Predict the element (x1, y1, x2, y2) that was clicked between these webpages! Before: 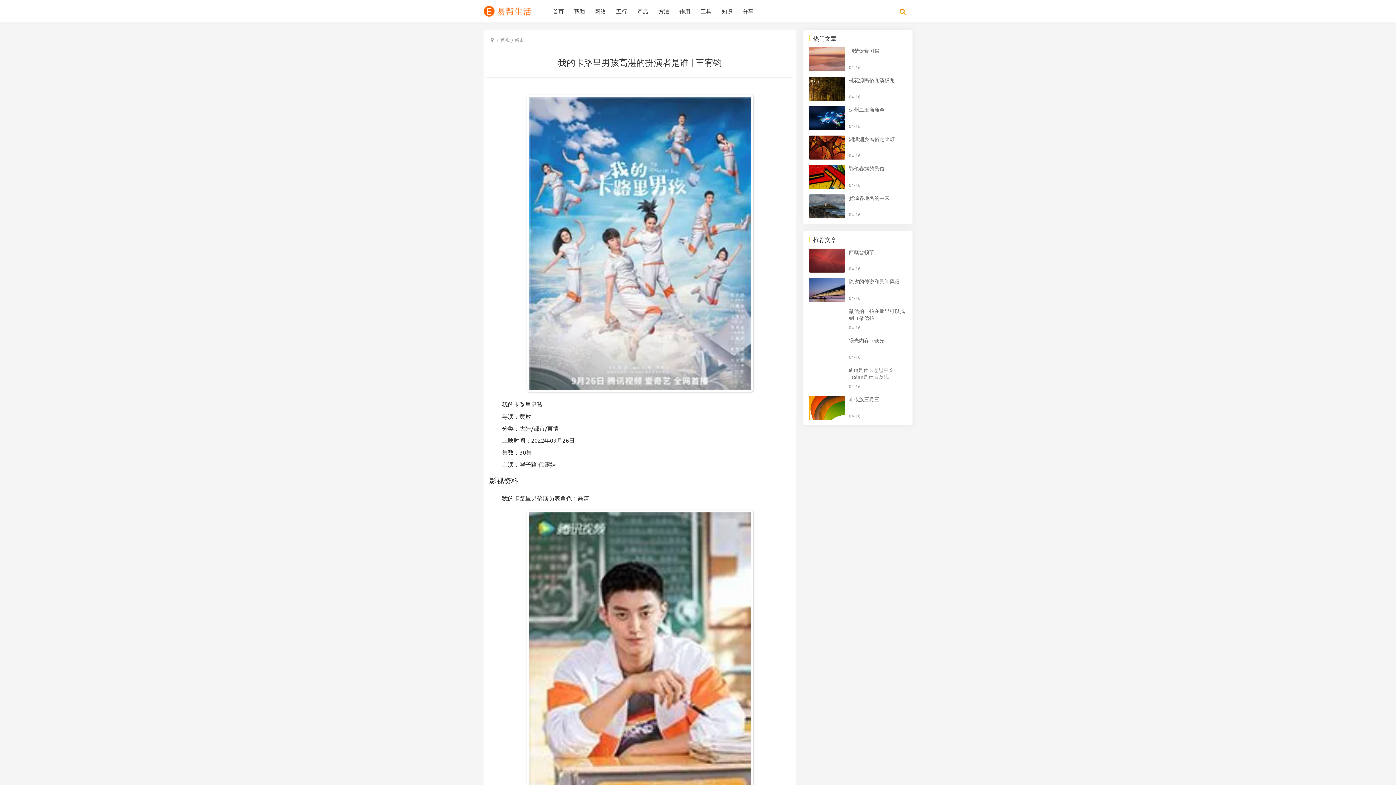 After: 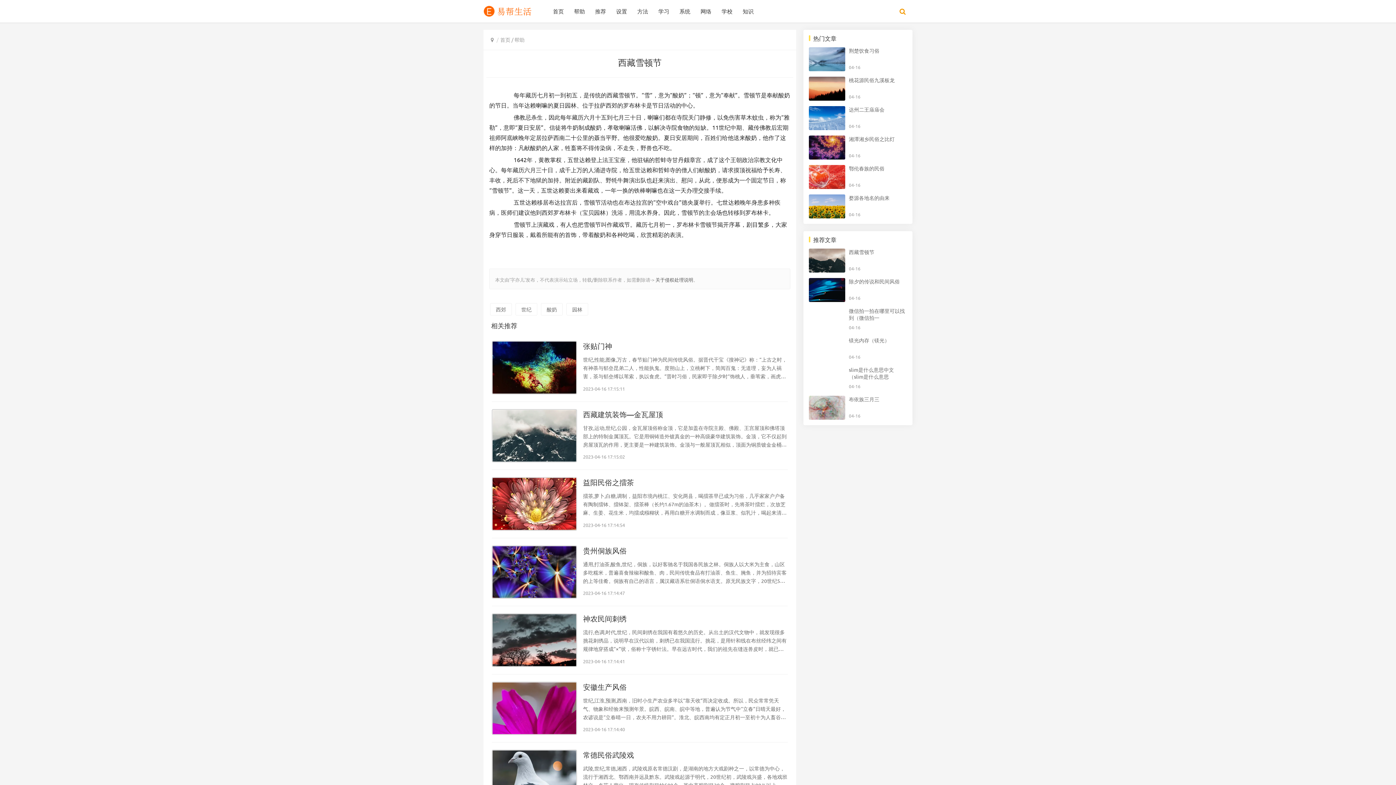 Action: bbox: (809, 248, 907, 271) label: 西藏雪顿节

04-16